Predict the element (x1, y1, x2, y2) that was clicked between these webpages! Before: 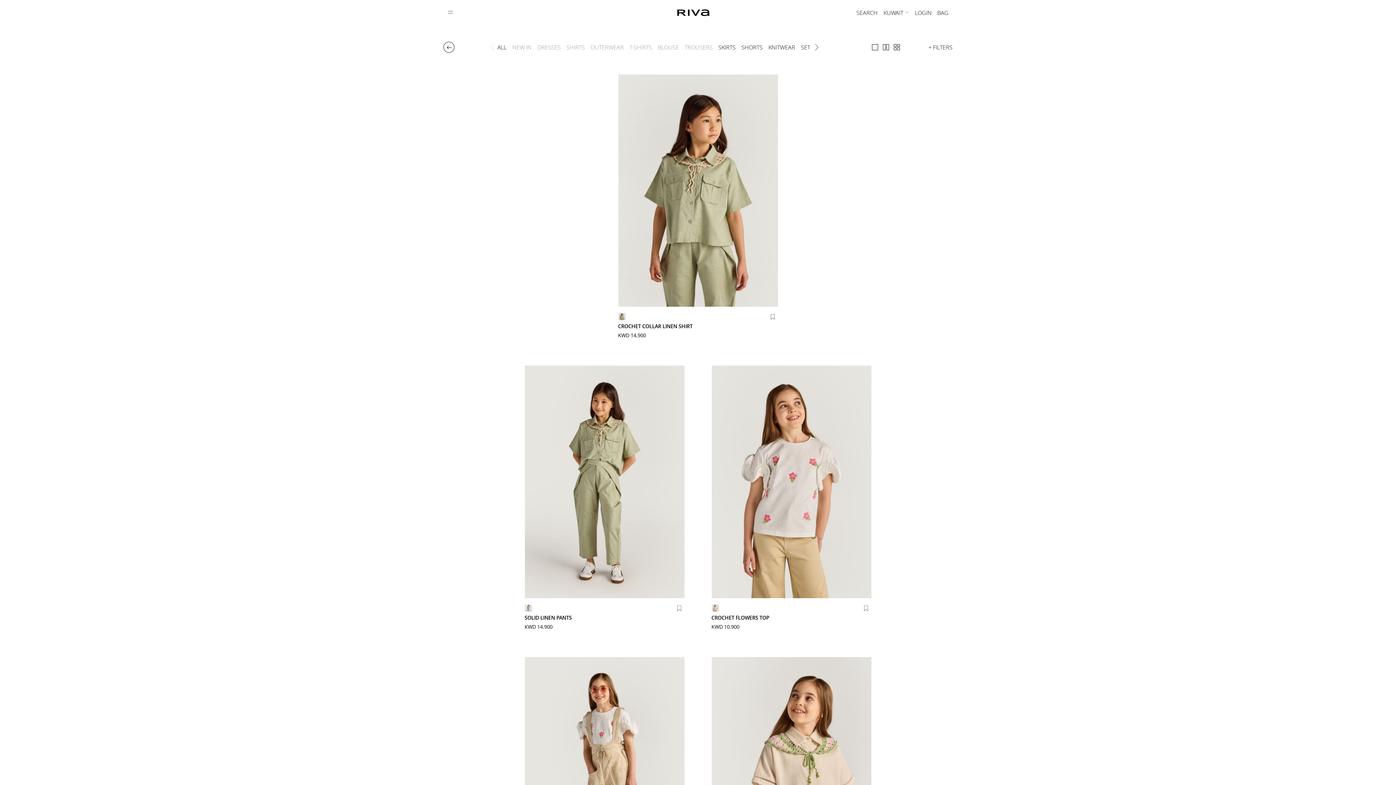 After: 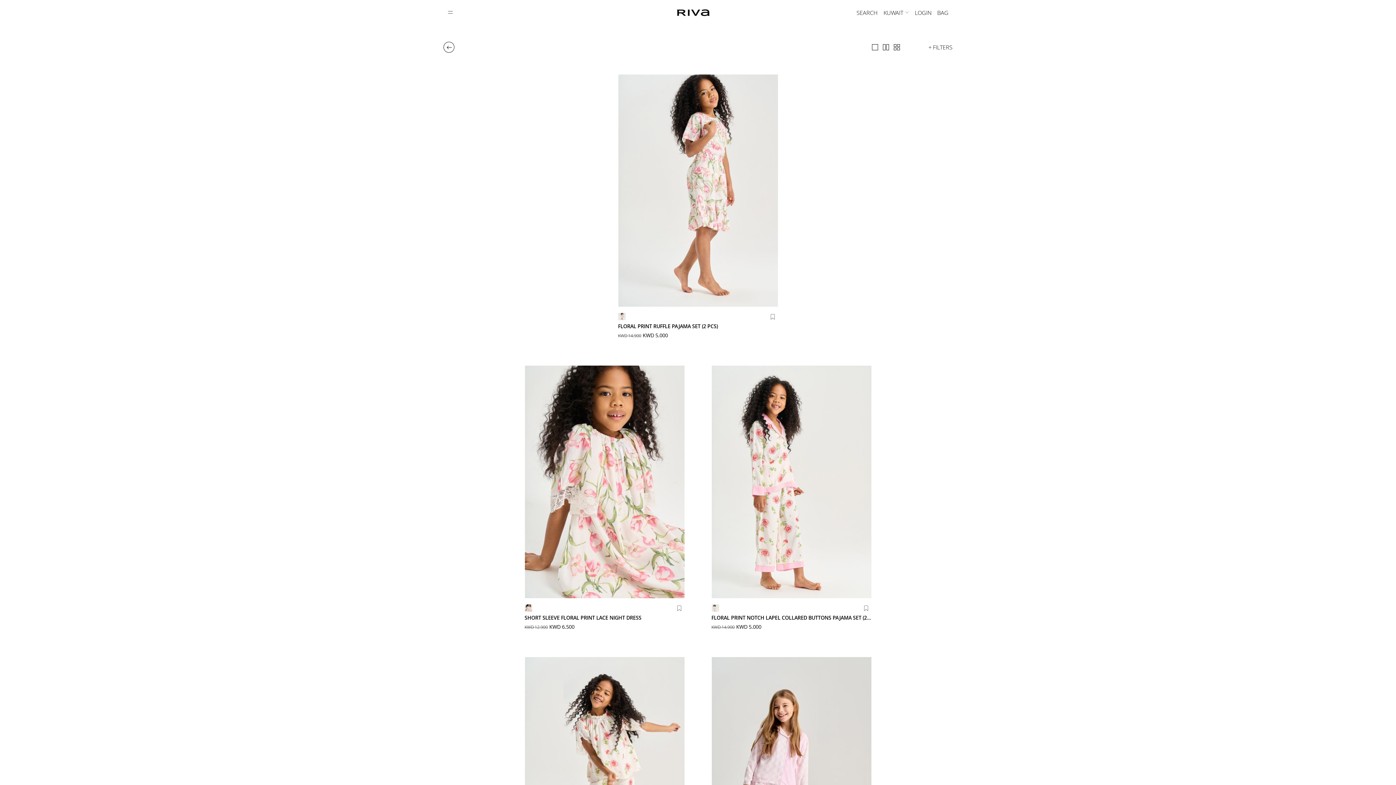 Action: bbox: (575, 48, 606, 56) label: SLEEPWEAR